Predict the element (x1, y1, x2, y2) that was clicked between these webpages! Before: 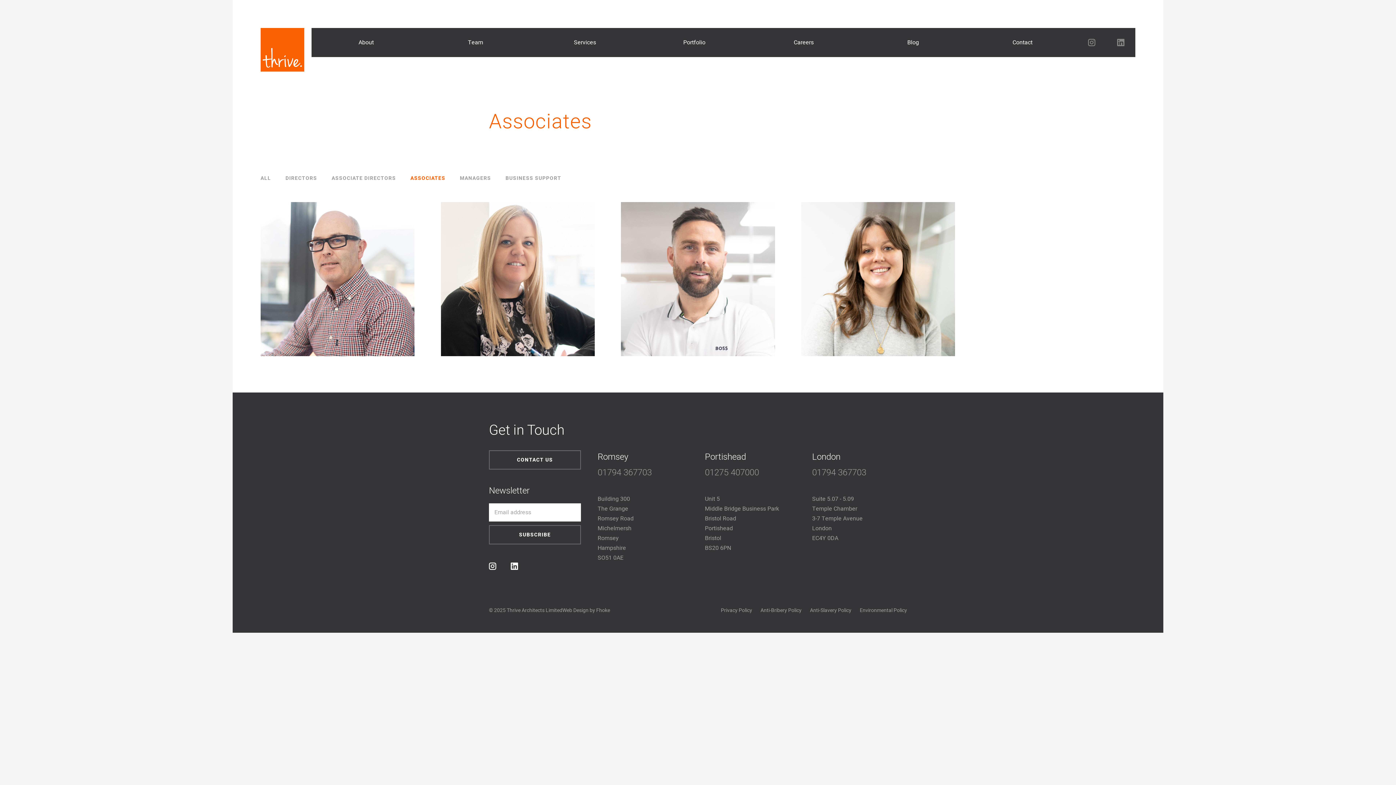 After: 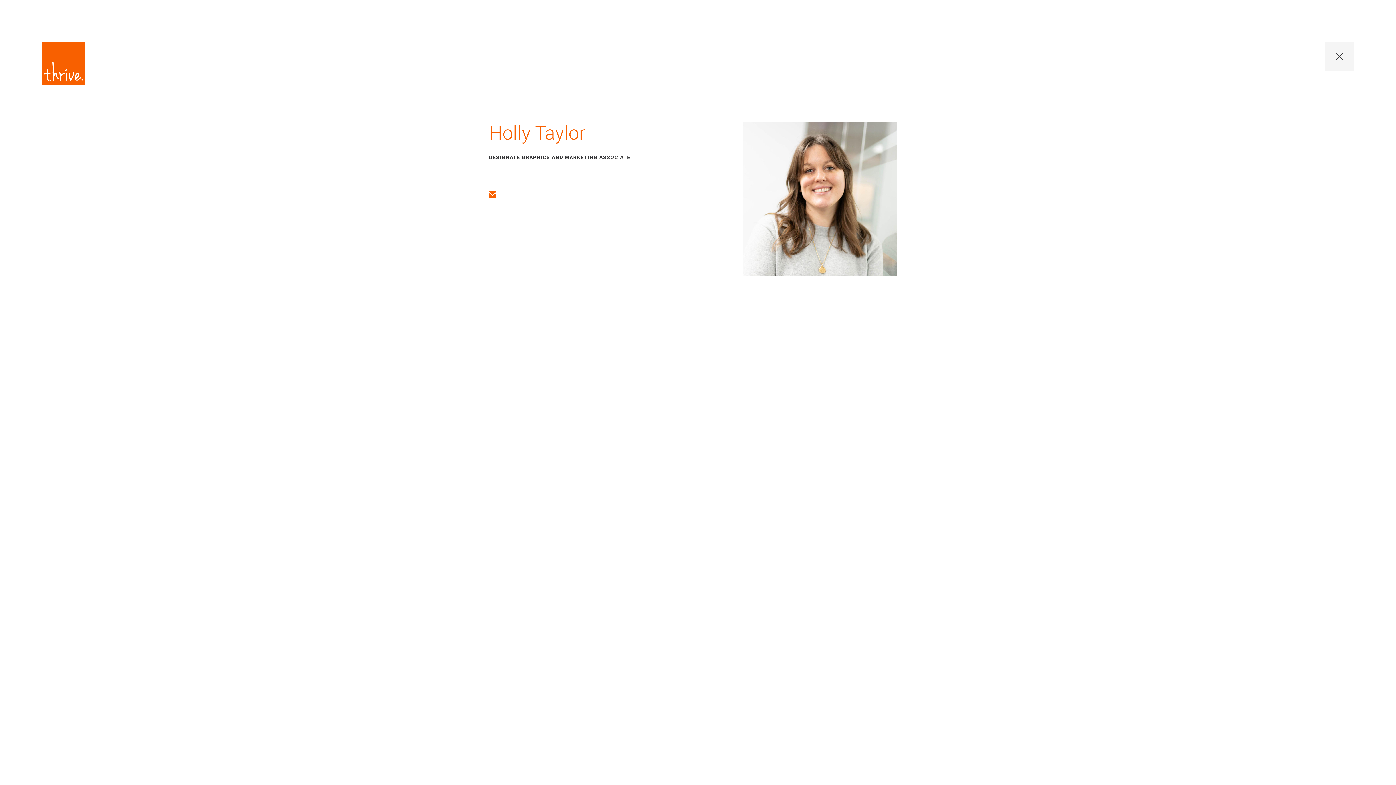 Action: bbox: (801, 202, 955, 356) label: DESIGNATE GRAPHICS AND MARKETING ASSOCIATE

Holly Taylor